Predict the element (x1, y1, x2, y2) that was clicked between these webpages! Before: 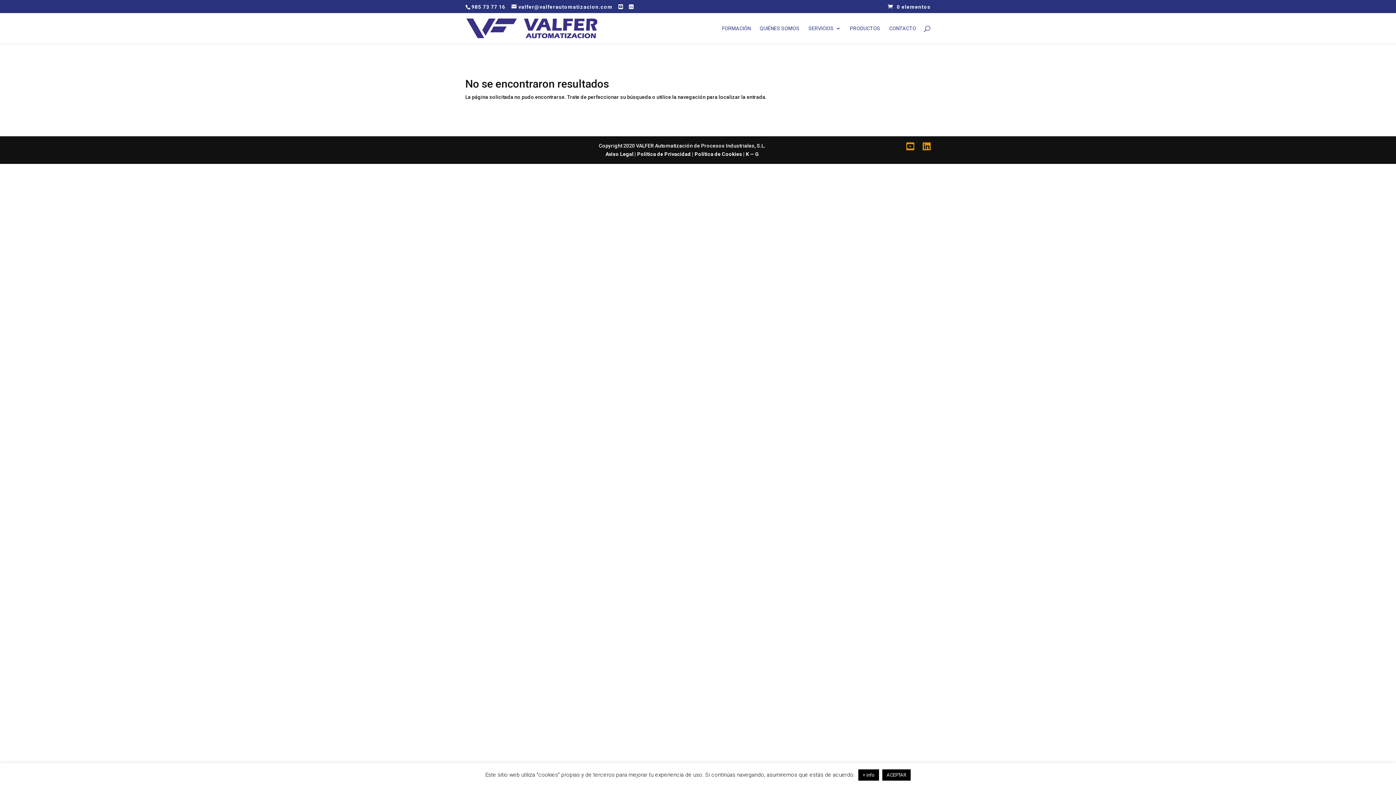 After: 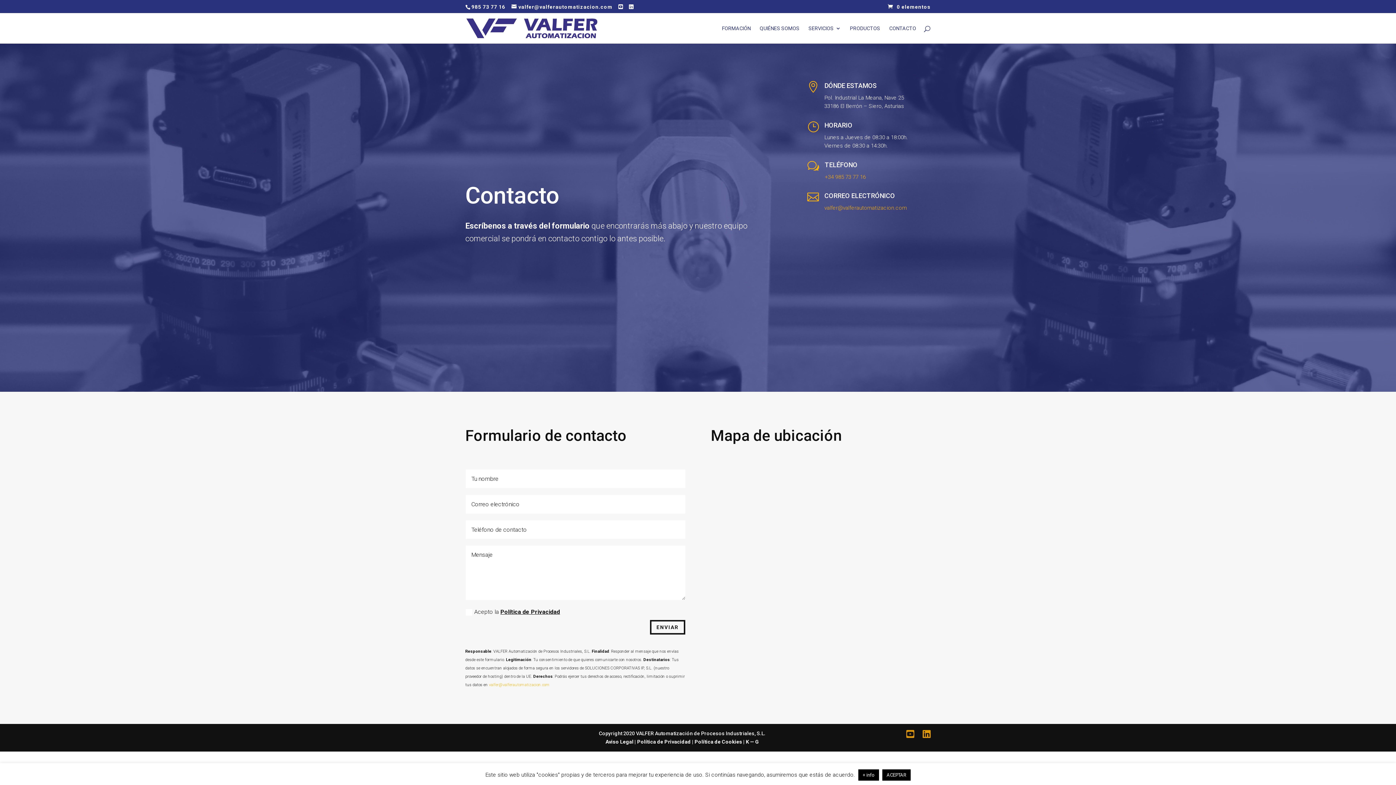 Action: label: CONTACTO bbox: (889, 25, 916, 43)